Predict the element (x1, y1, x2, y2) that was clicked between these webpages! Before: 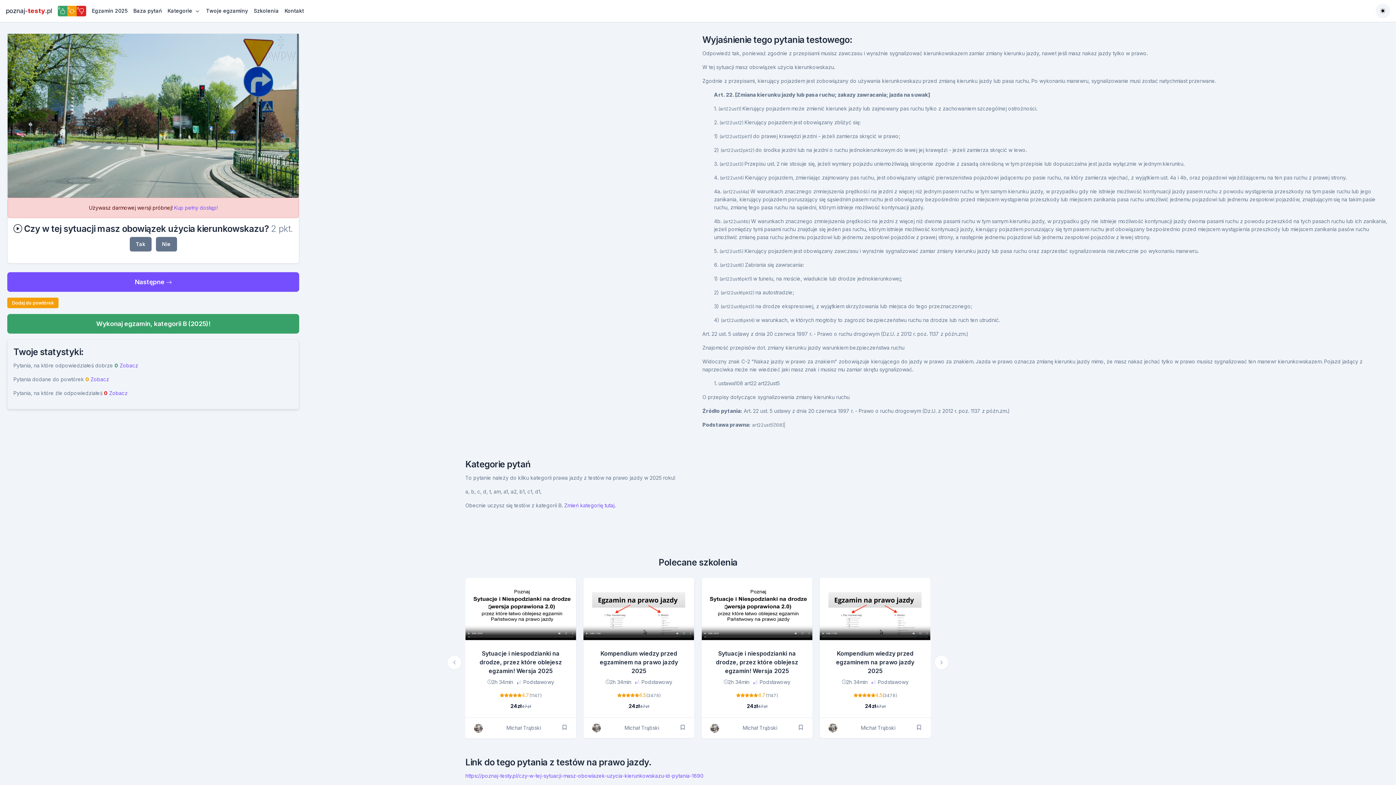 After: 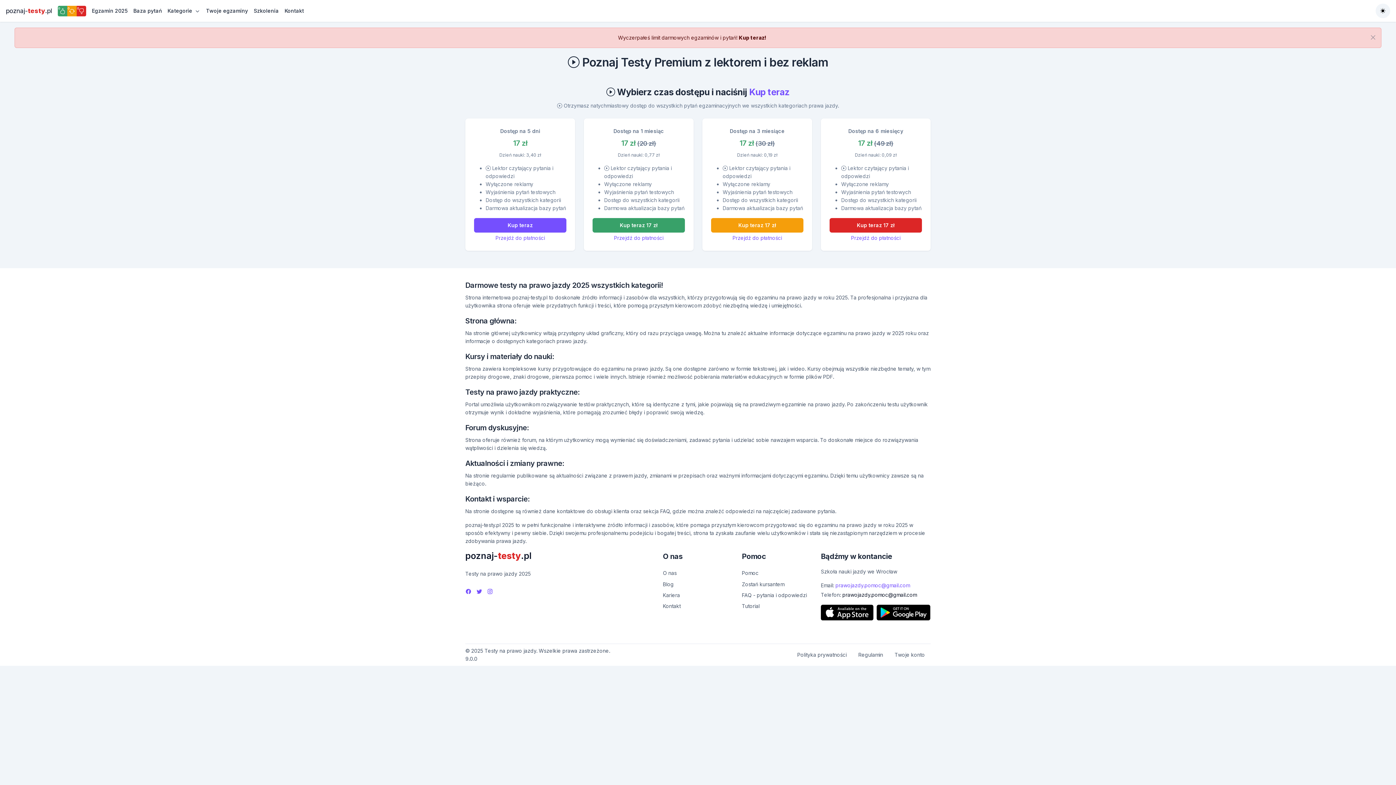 Action: bbox: (174, 203, 217, 211) label: Kup pełny dostęp!